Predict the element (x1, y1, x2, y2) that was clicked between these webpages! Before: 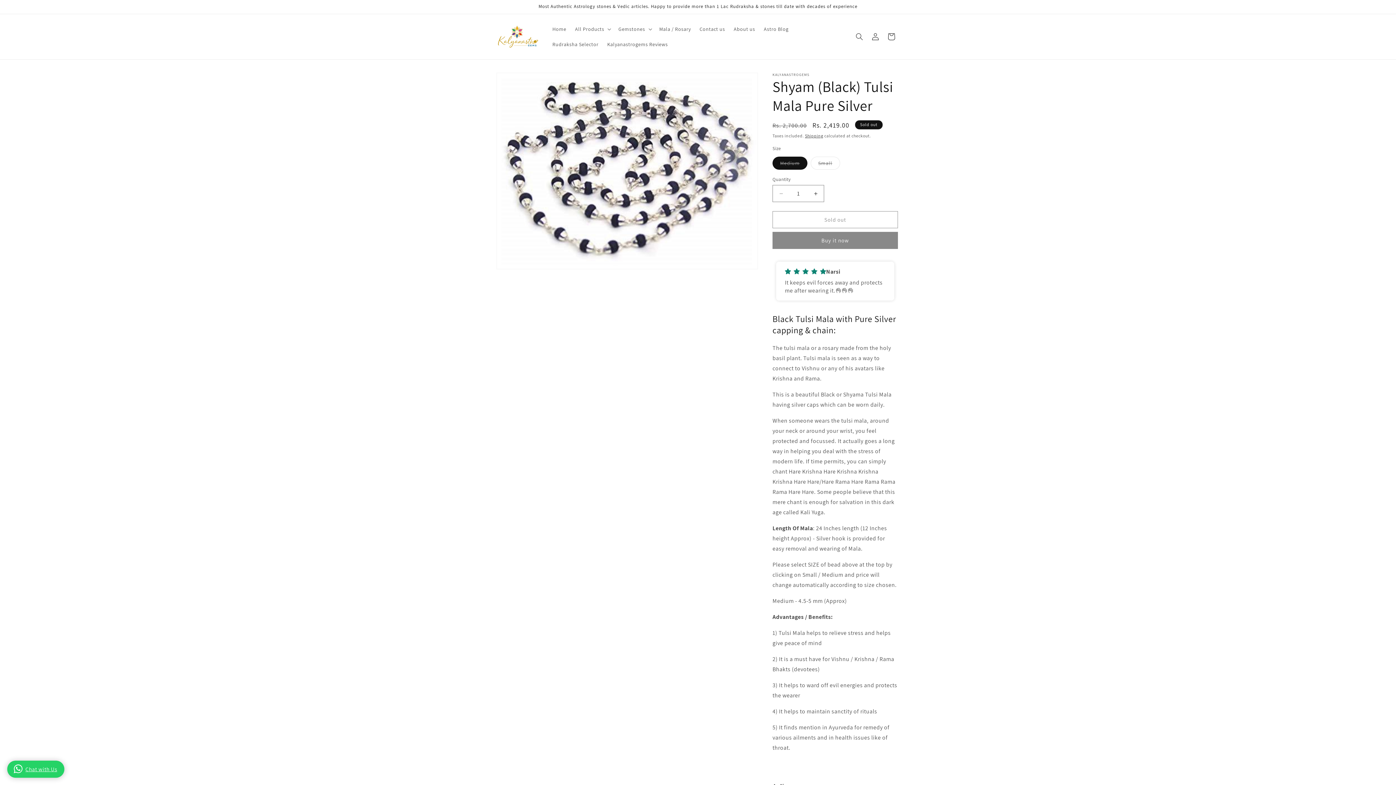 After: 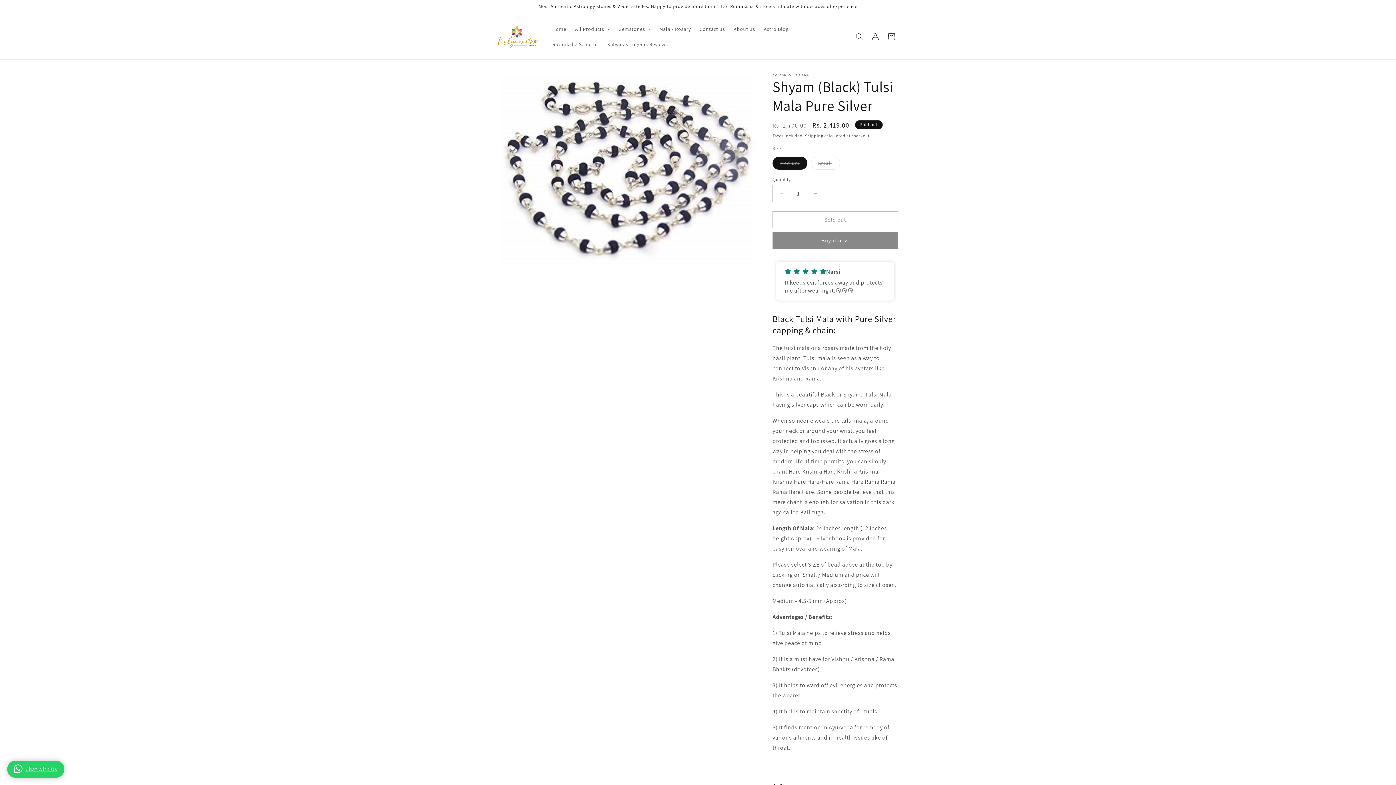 Action: bbox: (773, 185, 789, 202) label: Decrease quantity for Shyam (Black) Tulsi Mala Pure Silver